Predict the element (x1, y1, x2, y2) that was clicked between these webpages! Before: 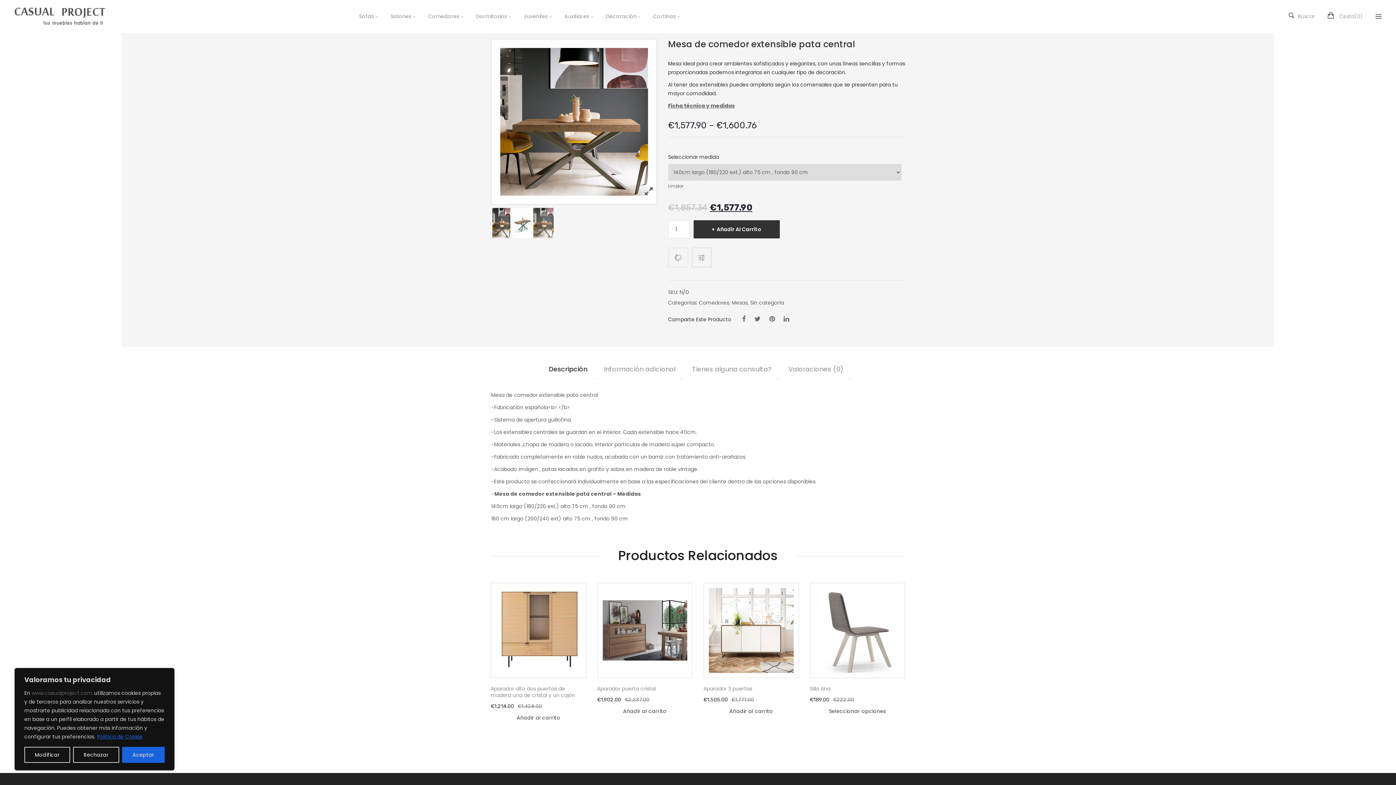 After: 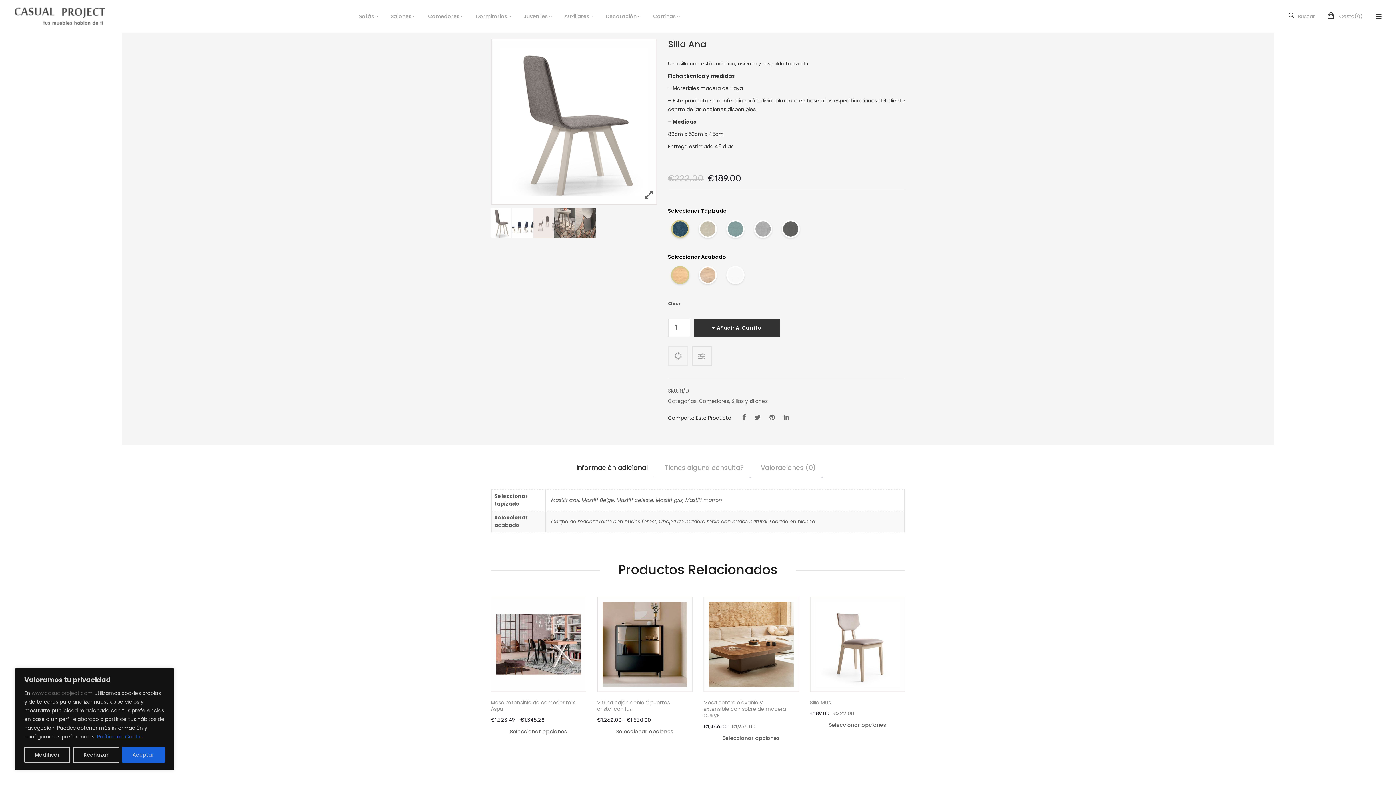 Action: bbox: (810, 582, 905, 678)